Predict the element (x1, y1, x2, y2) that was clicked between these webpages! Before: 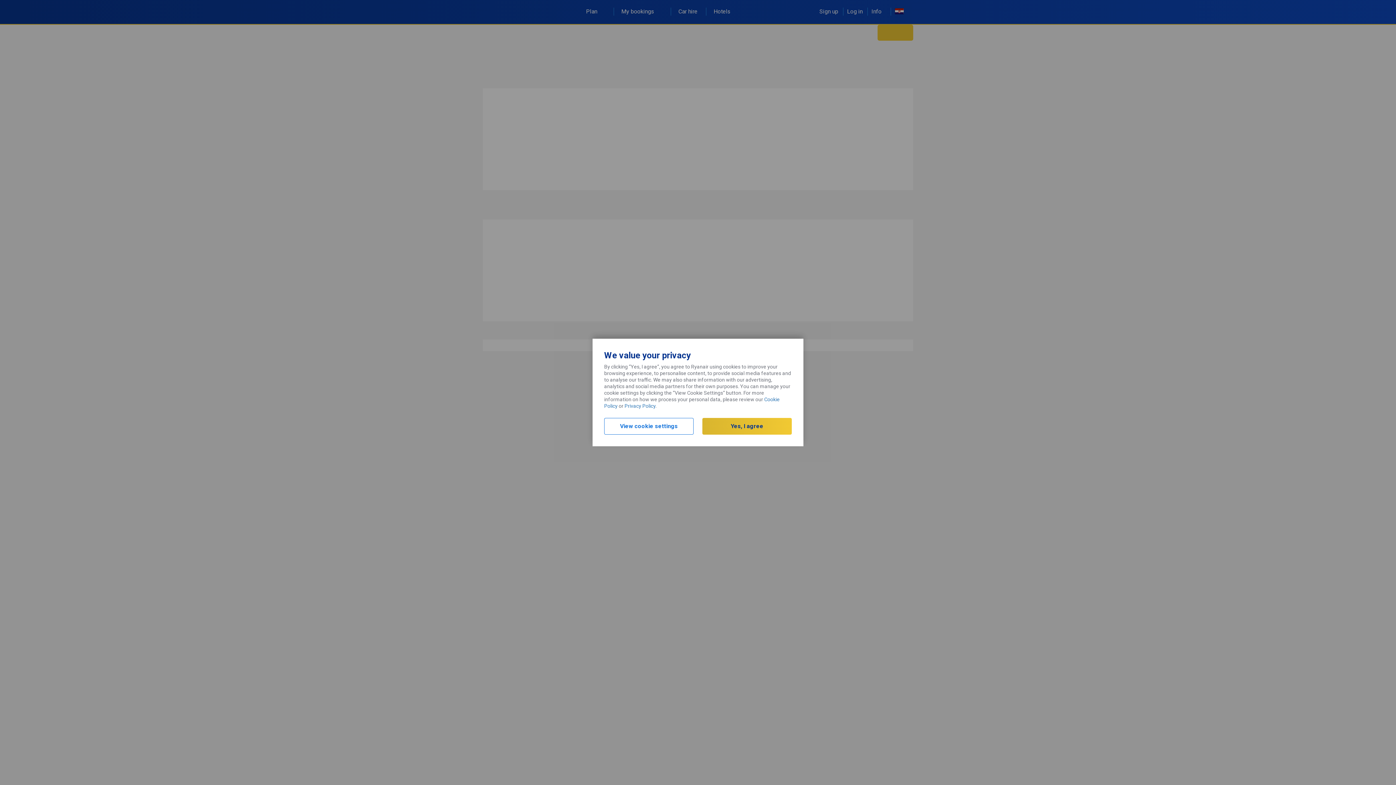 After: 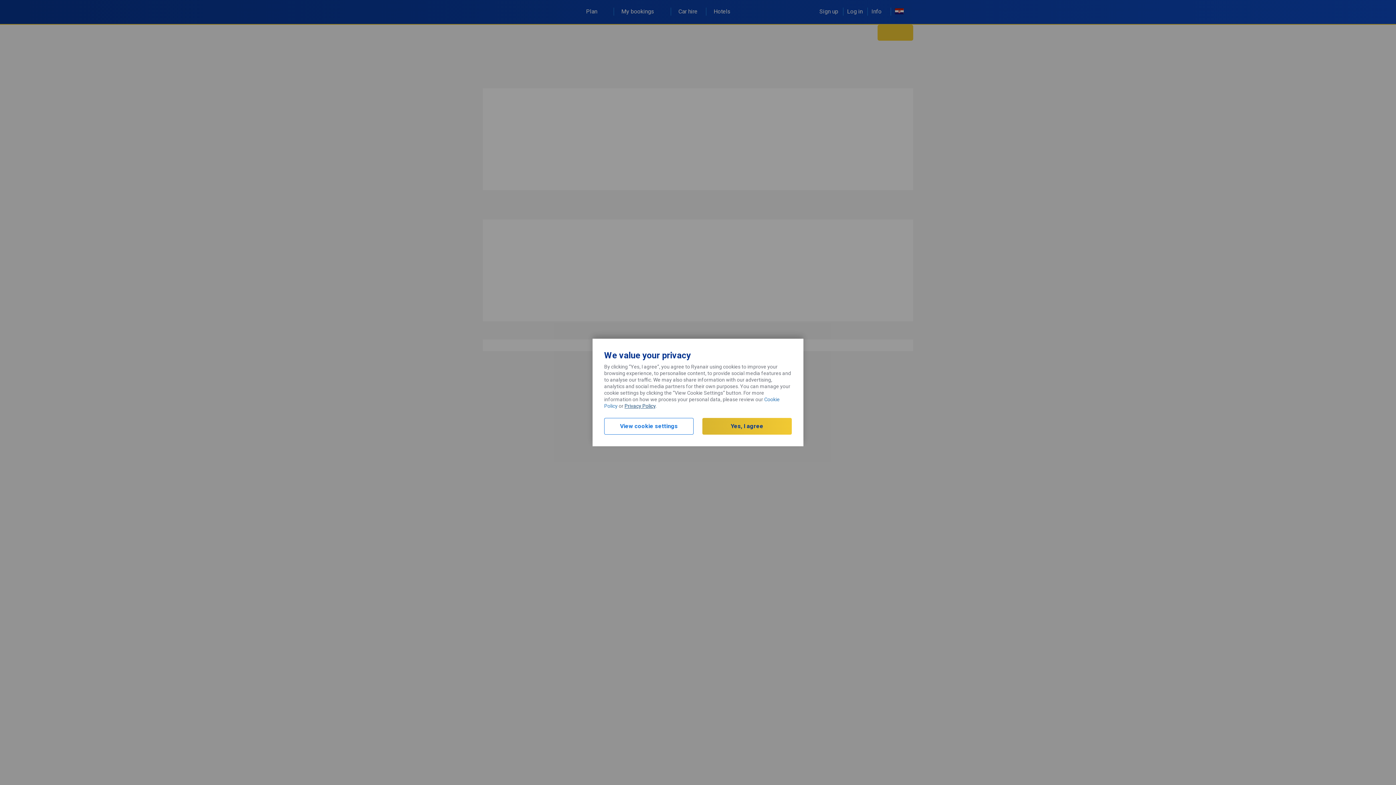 Action: bbox: (624, 403, 655, 409) label: Privacy Policy